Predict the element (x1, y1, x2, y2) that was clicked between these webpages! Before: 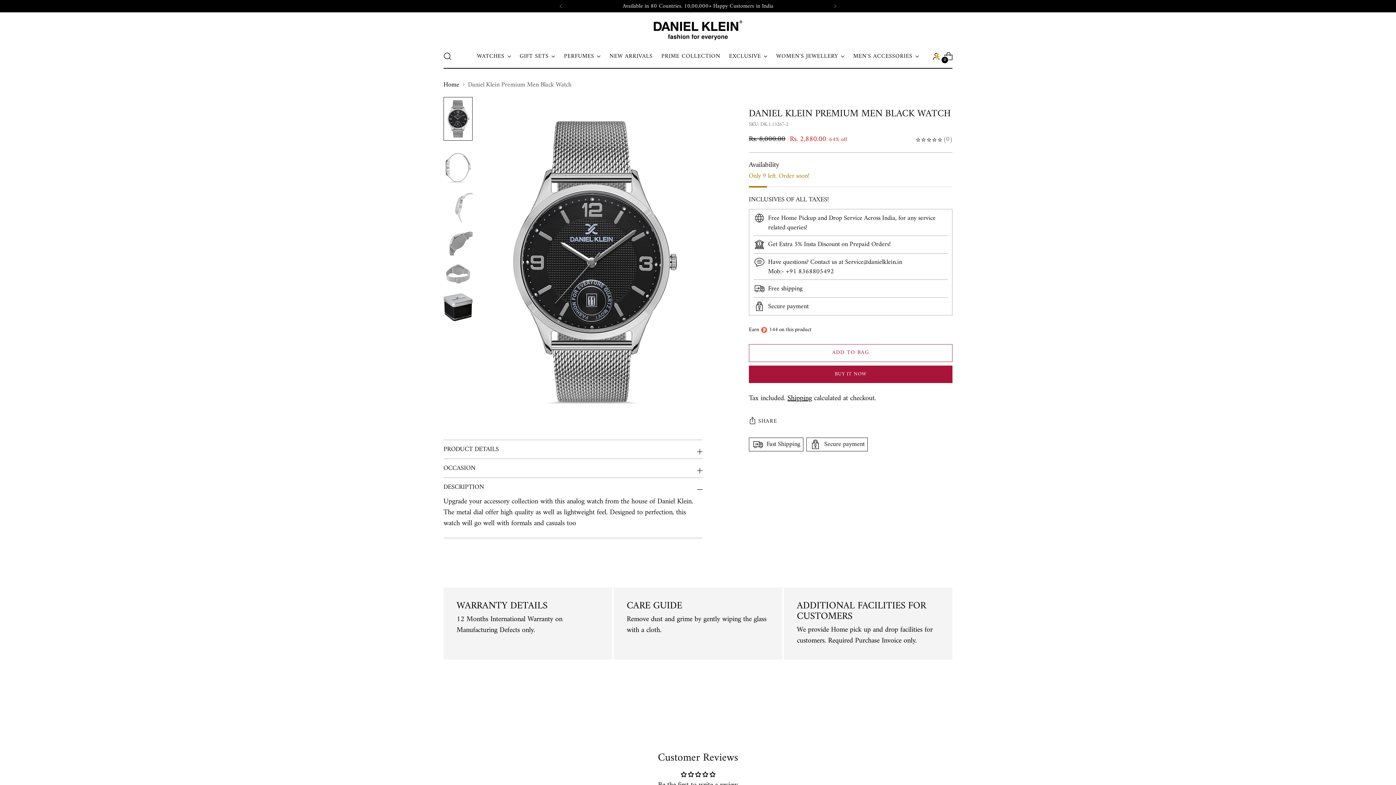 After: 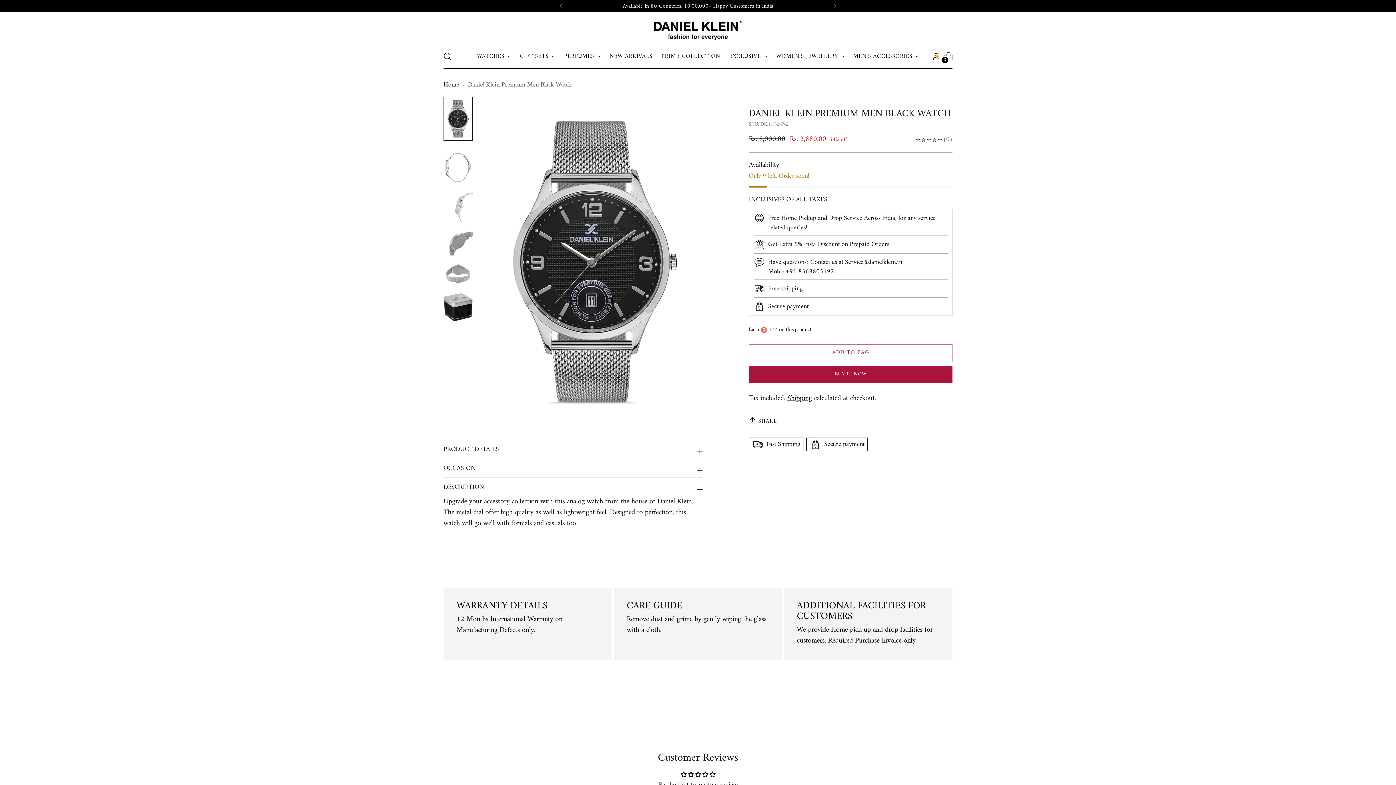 Action: label: GIFT SETS bbox: (519, 48, 555, 64)